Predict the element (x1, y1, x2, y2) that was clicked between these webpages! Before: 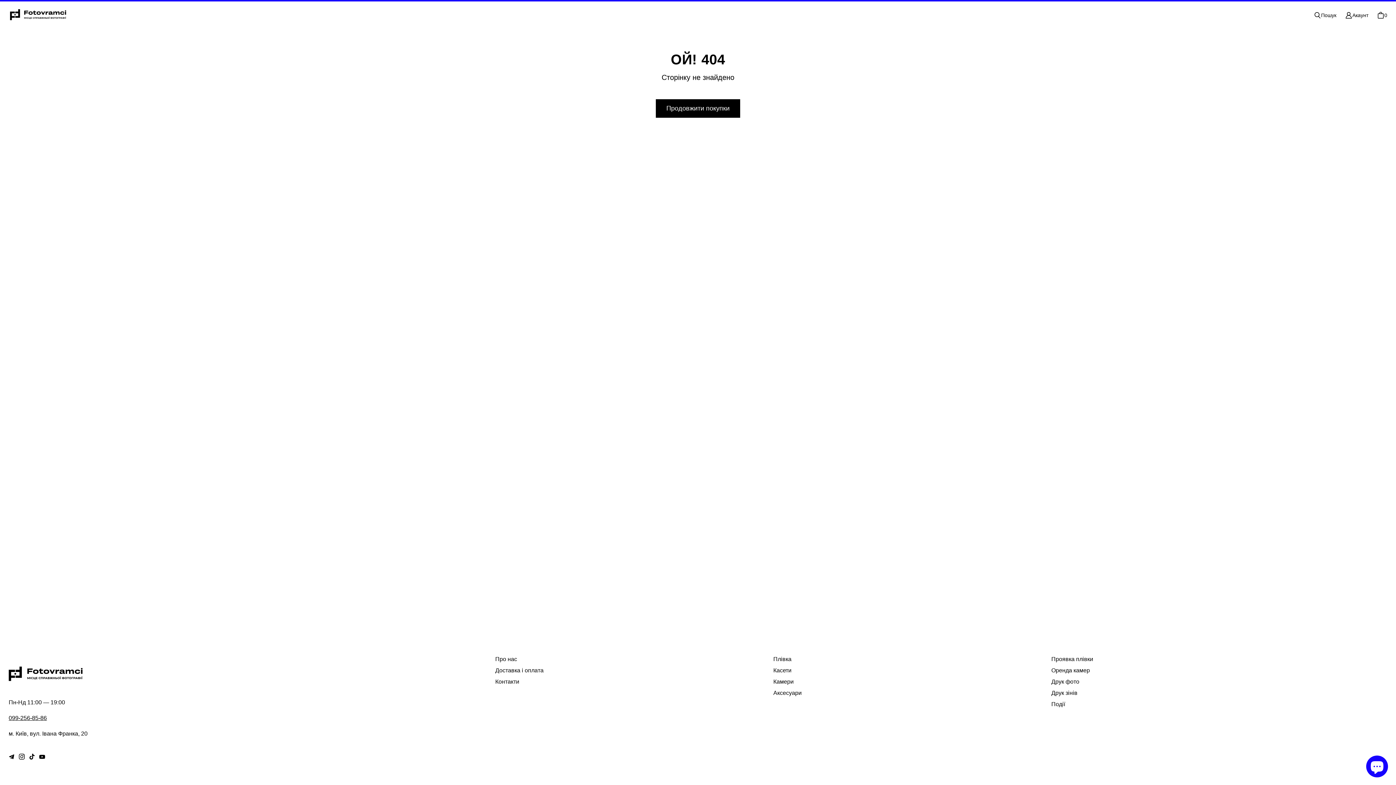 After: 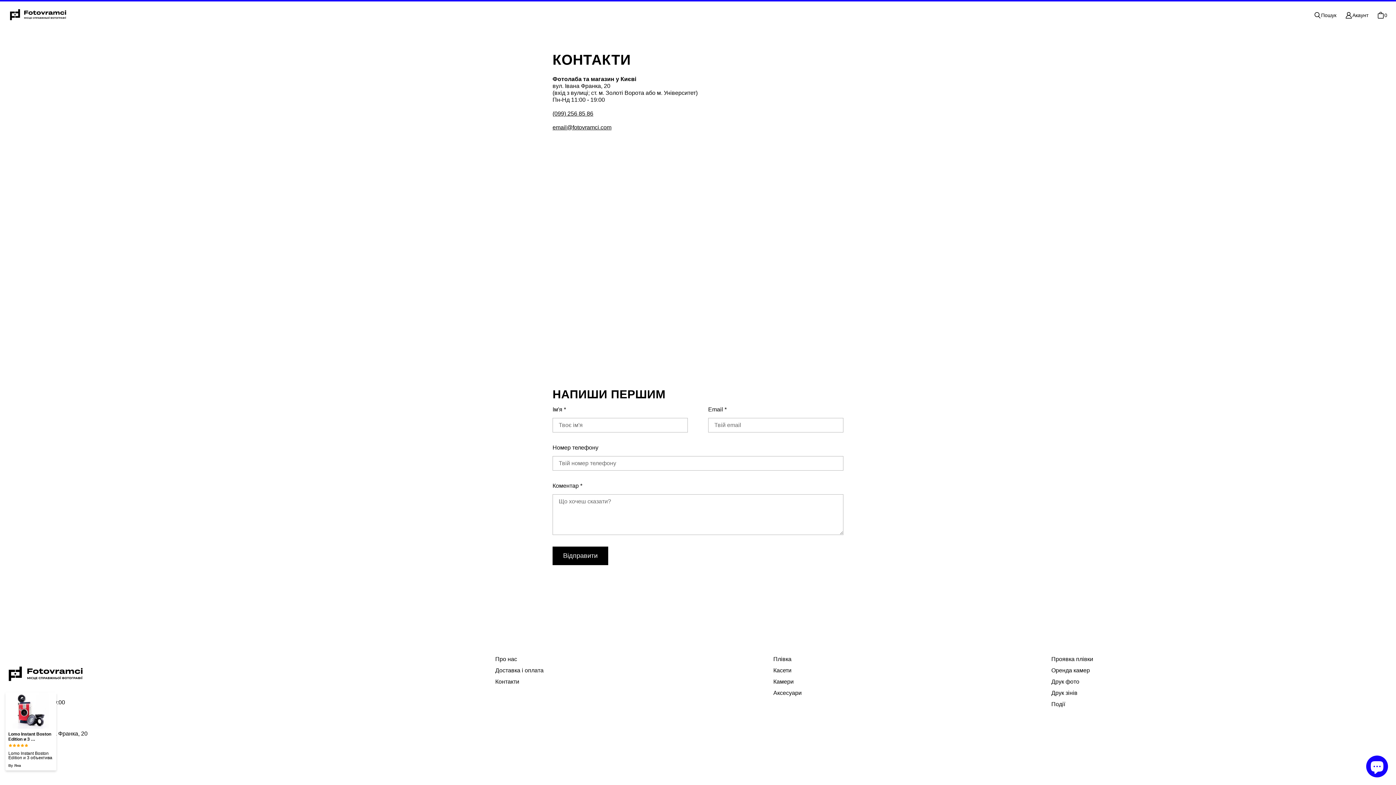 Action: label: Контакти bbox: (495, 678, 519, 685)